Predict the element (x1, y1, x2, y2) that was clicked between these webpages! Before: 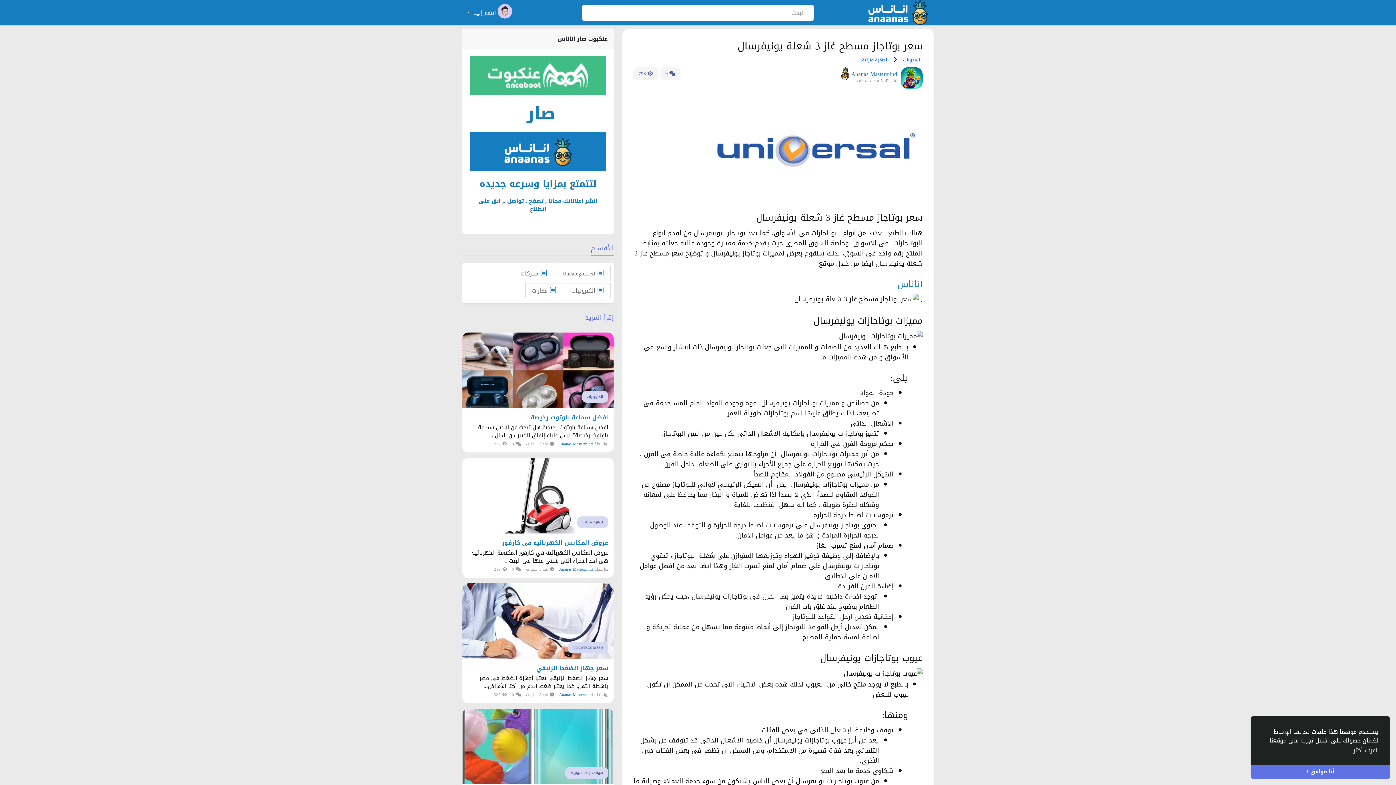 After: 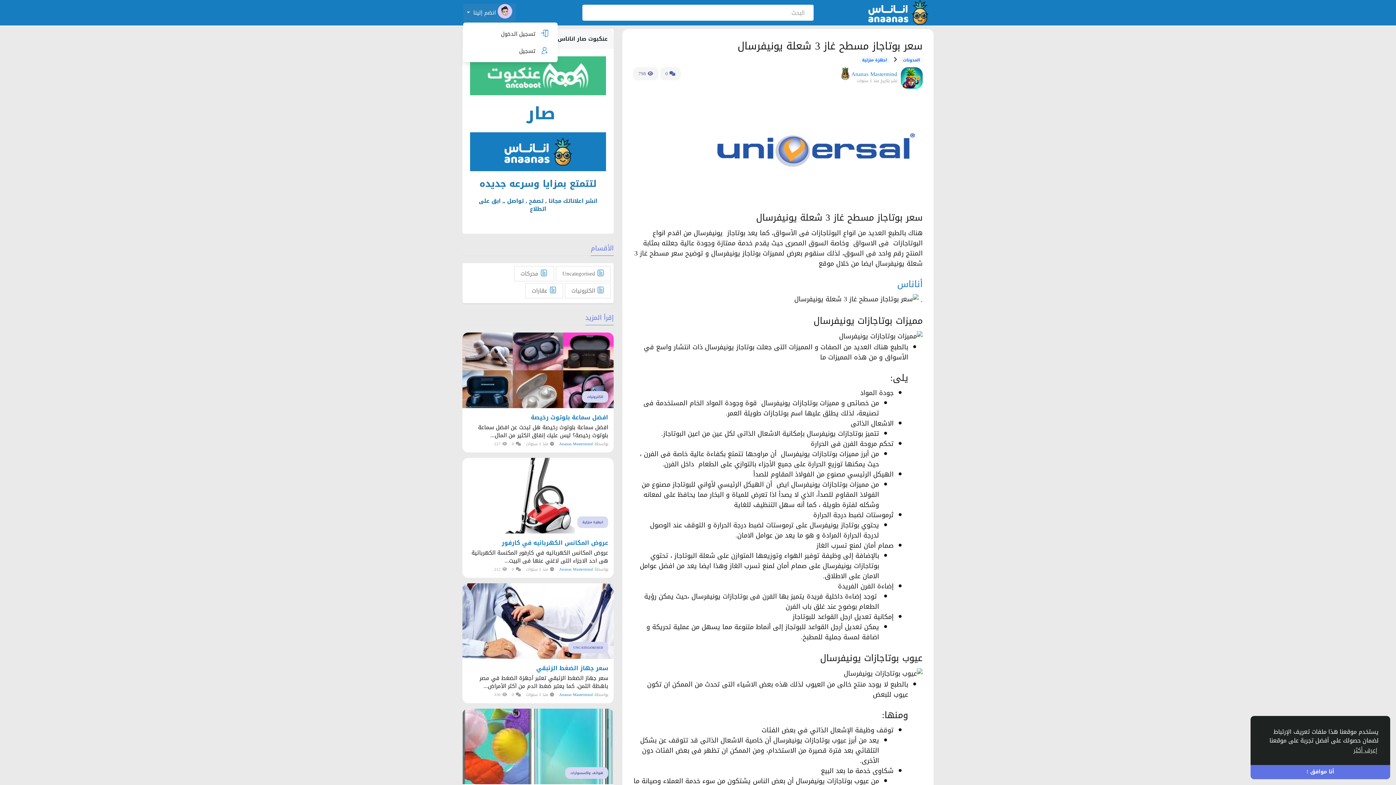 Action: bbox: (463, 3, 515, 21) label:  انضم إلينا 